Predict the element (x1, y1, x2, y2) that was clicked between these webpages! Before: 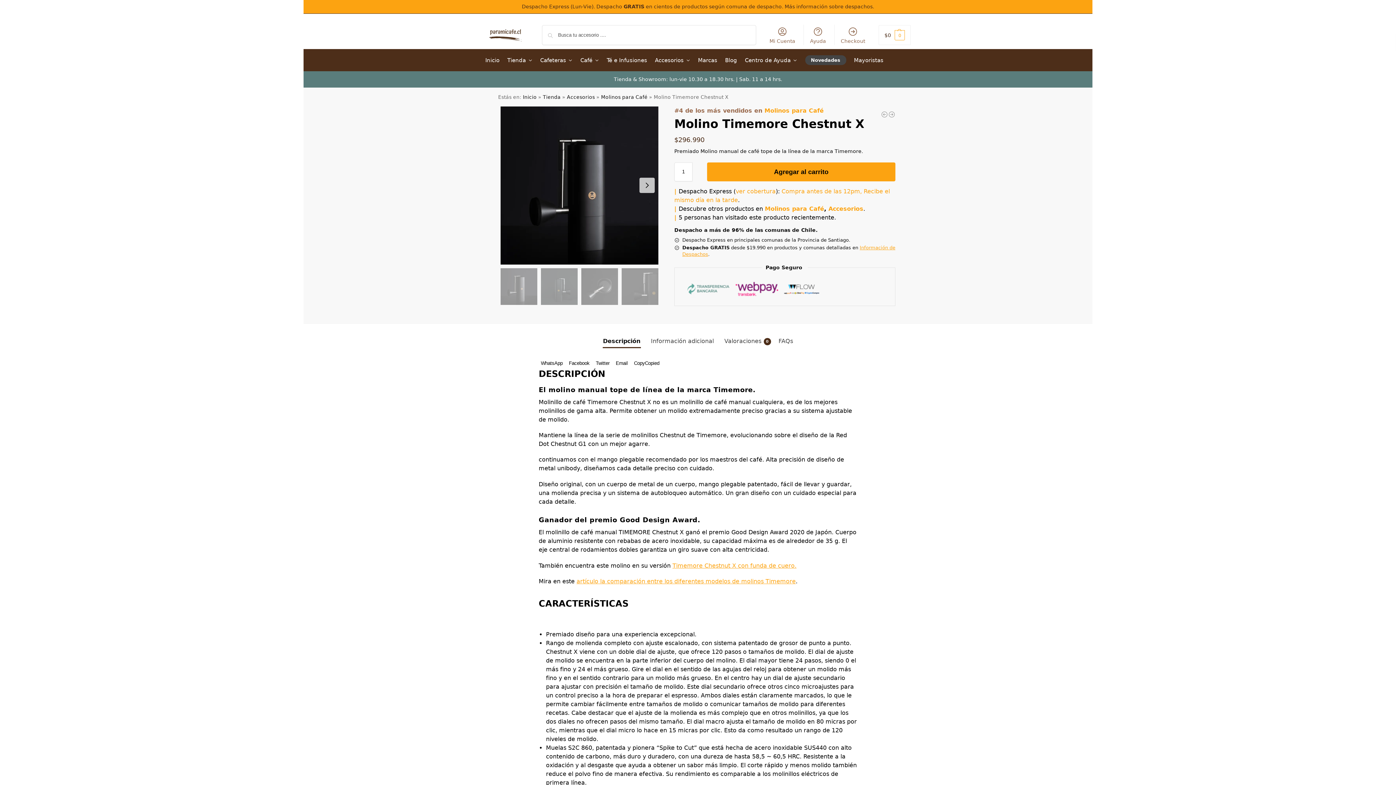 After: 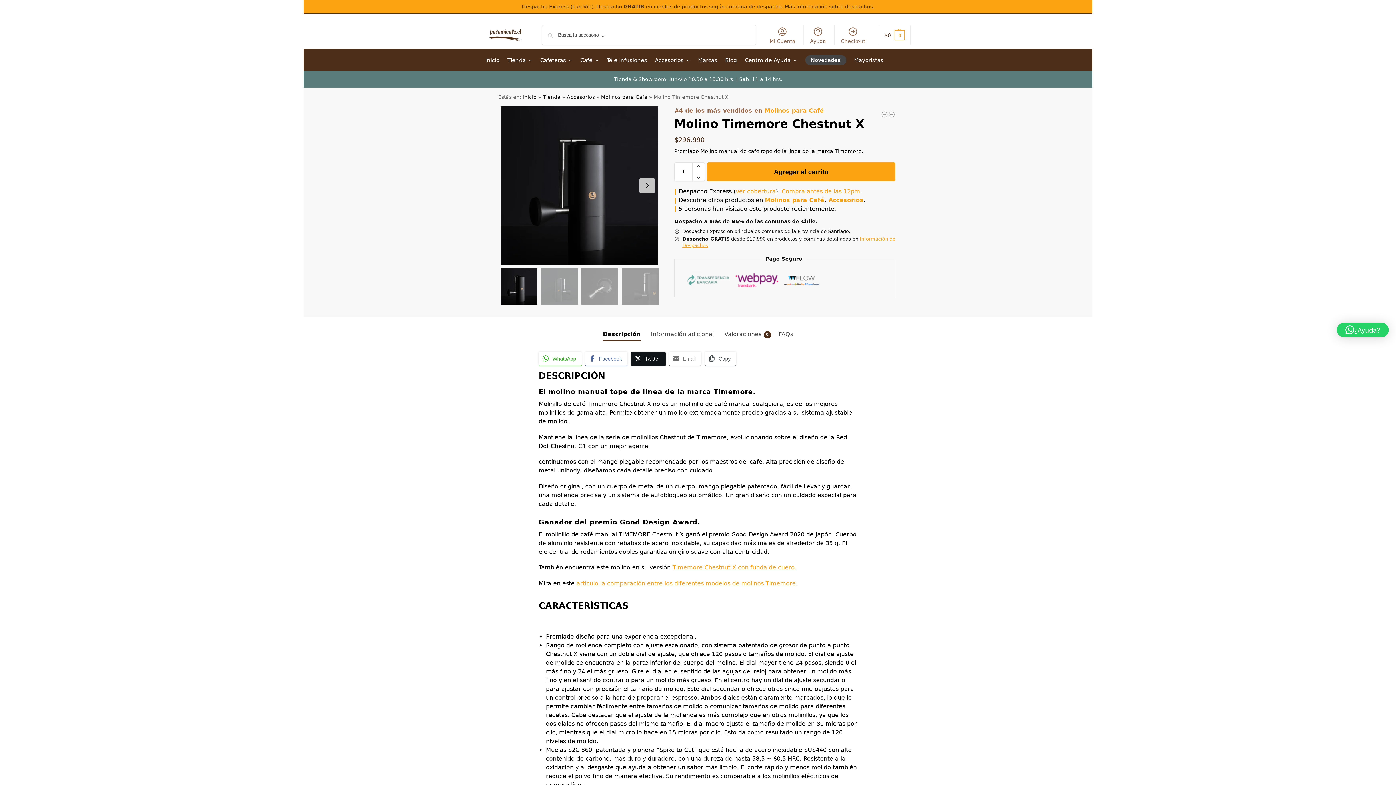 Action: label: Twitter Share bbox: (593, 360, 611, 366)